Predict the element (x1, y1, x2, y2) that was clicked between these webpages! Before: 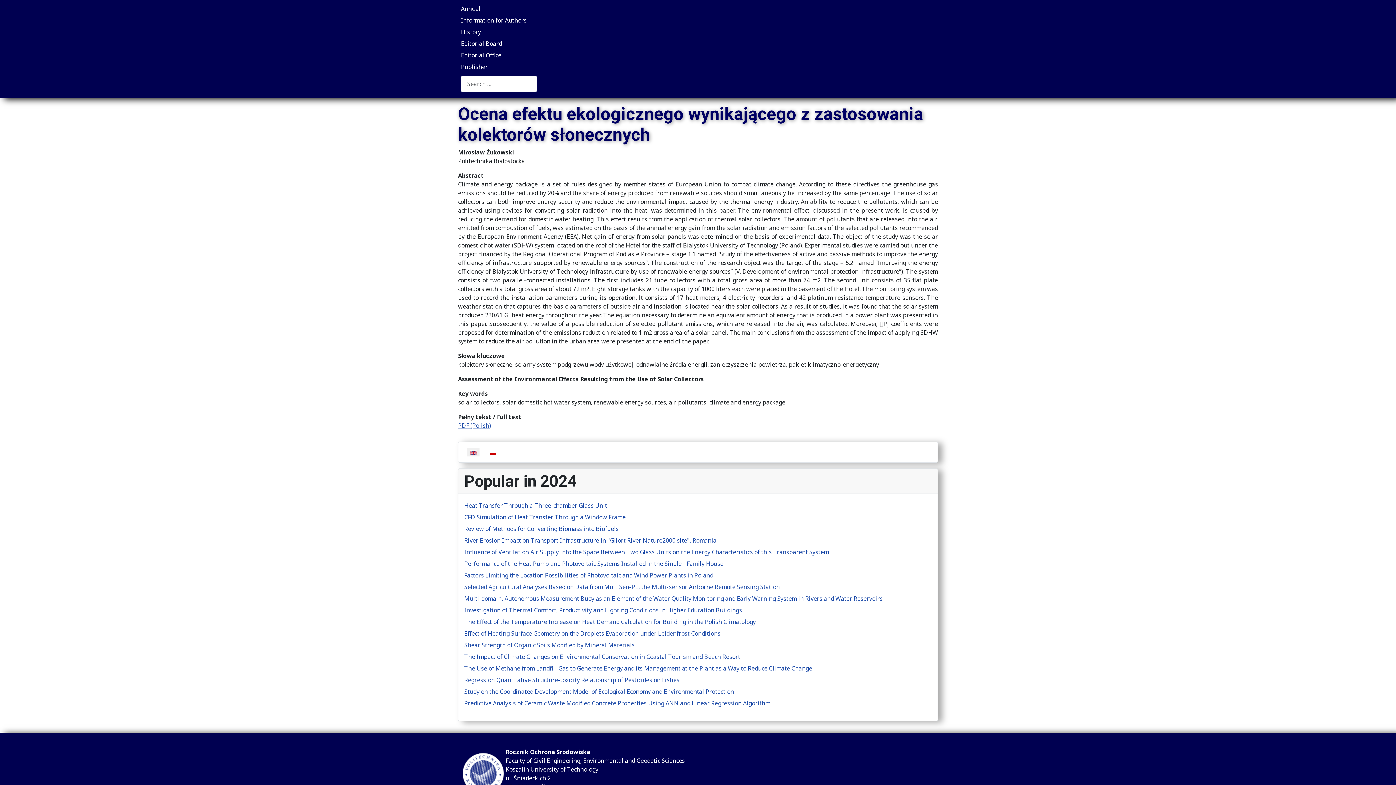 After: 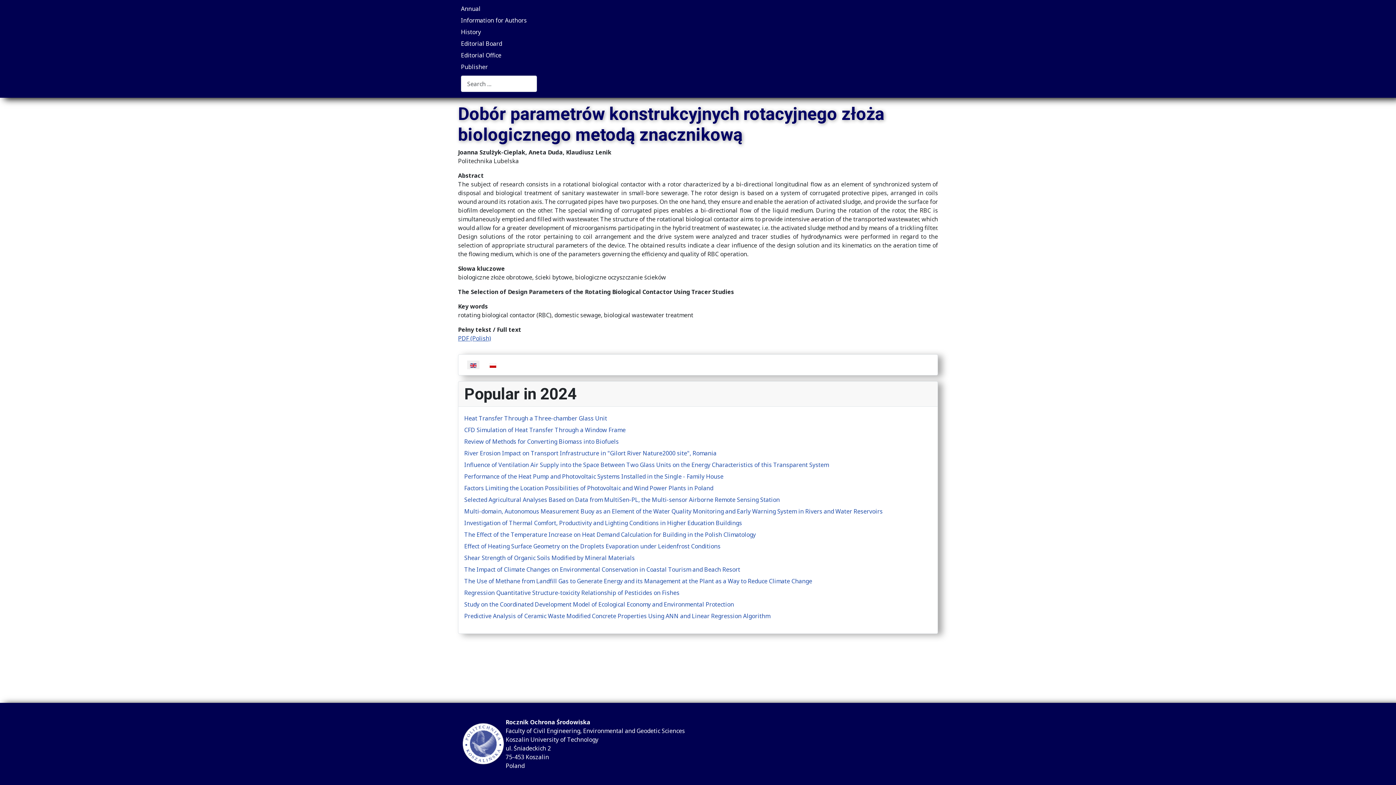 Action: bbox: (467, 445, 479, 459)